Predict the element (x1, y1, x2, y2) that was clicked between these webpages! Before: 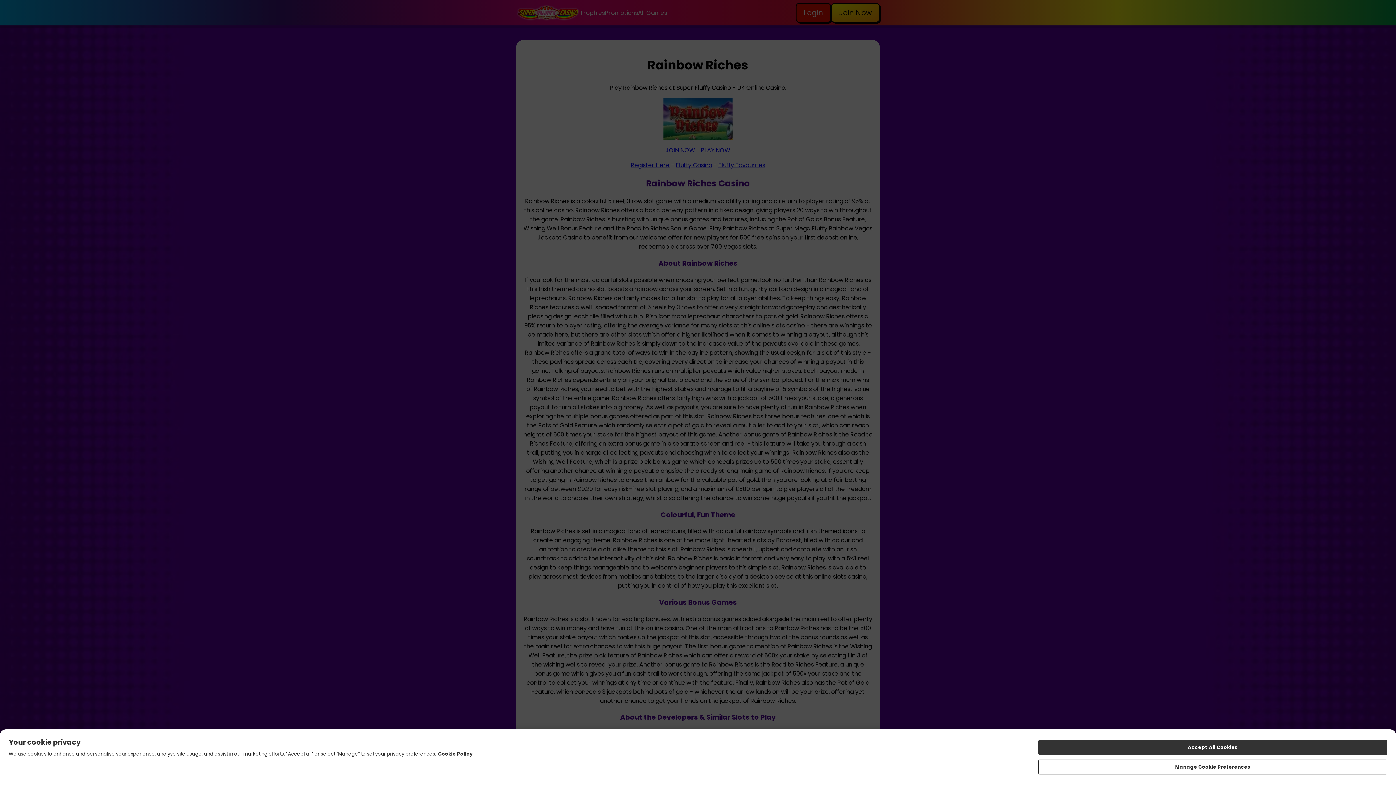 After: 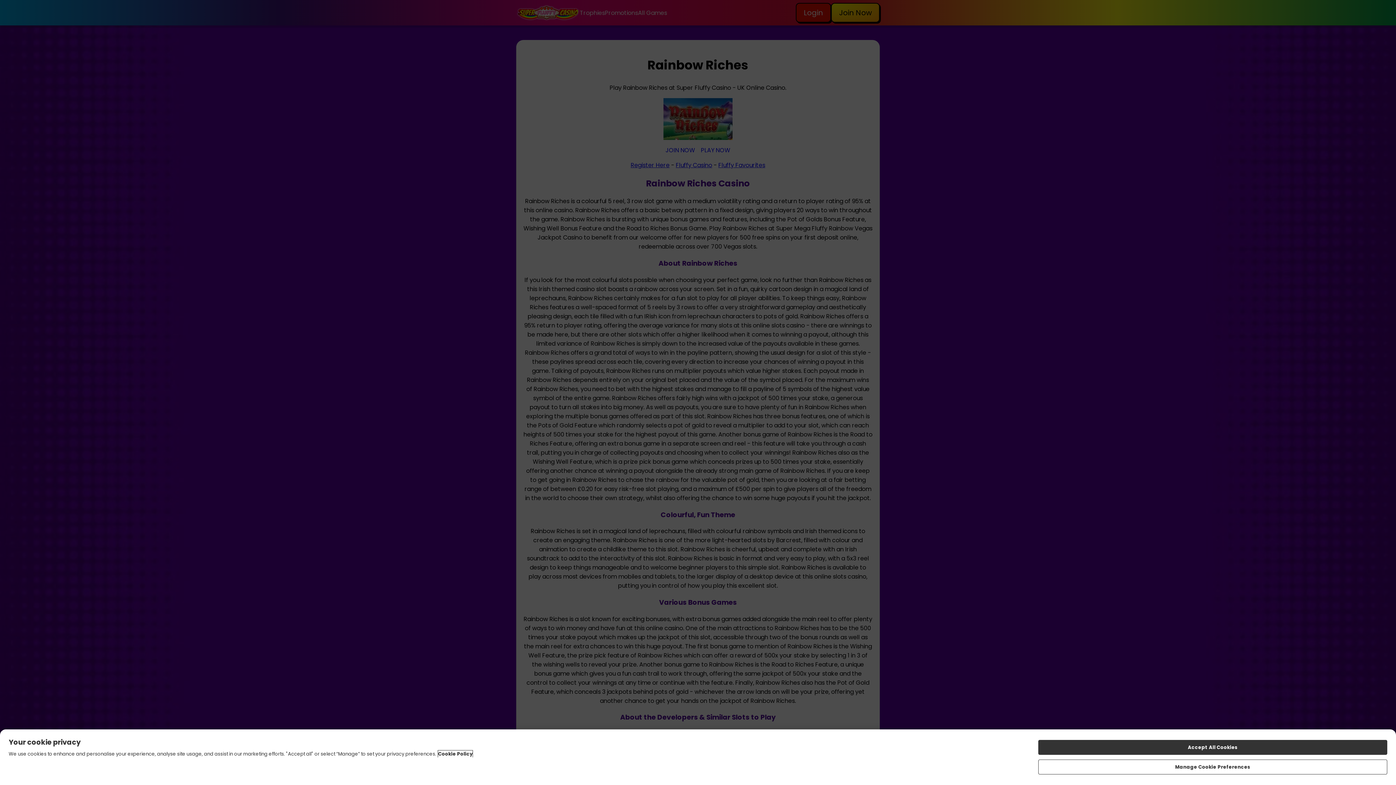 Action: bbox: (438, 750, 472, 757) label: More information about your privacy, opens in a new tab